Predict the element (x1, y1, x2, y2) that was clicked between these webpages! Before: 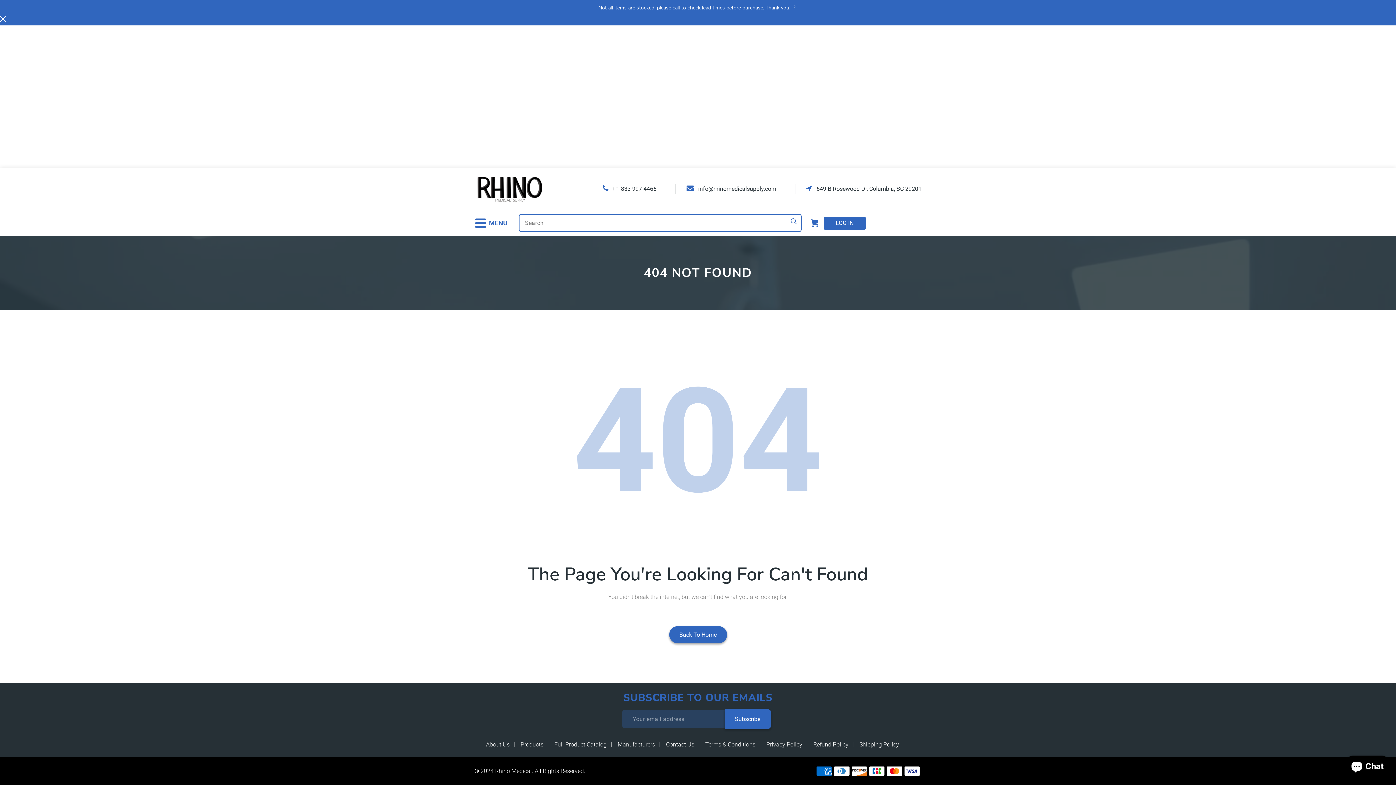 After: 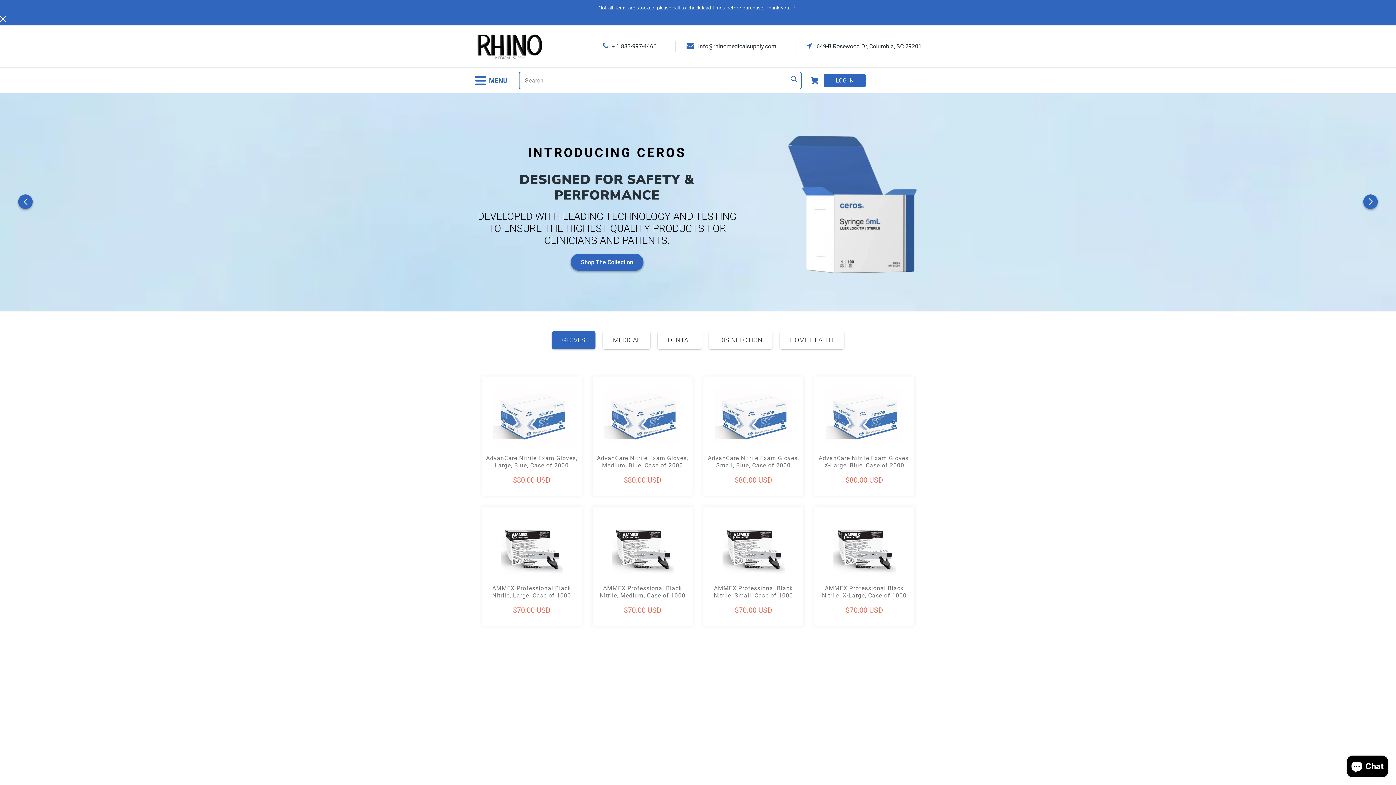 Action: label: Back To Home bbox: (669, 626, 727, 643)